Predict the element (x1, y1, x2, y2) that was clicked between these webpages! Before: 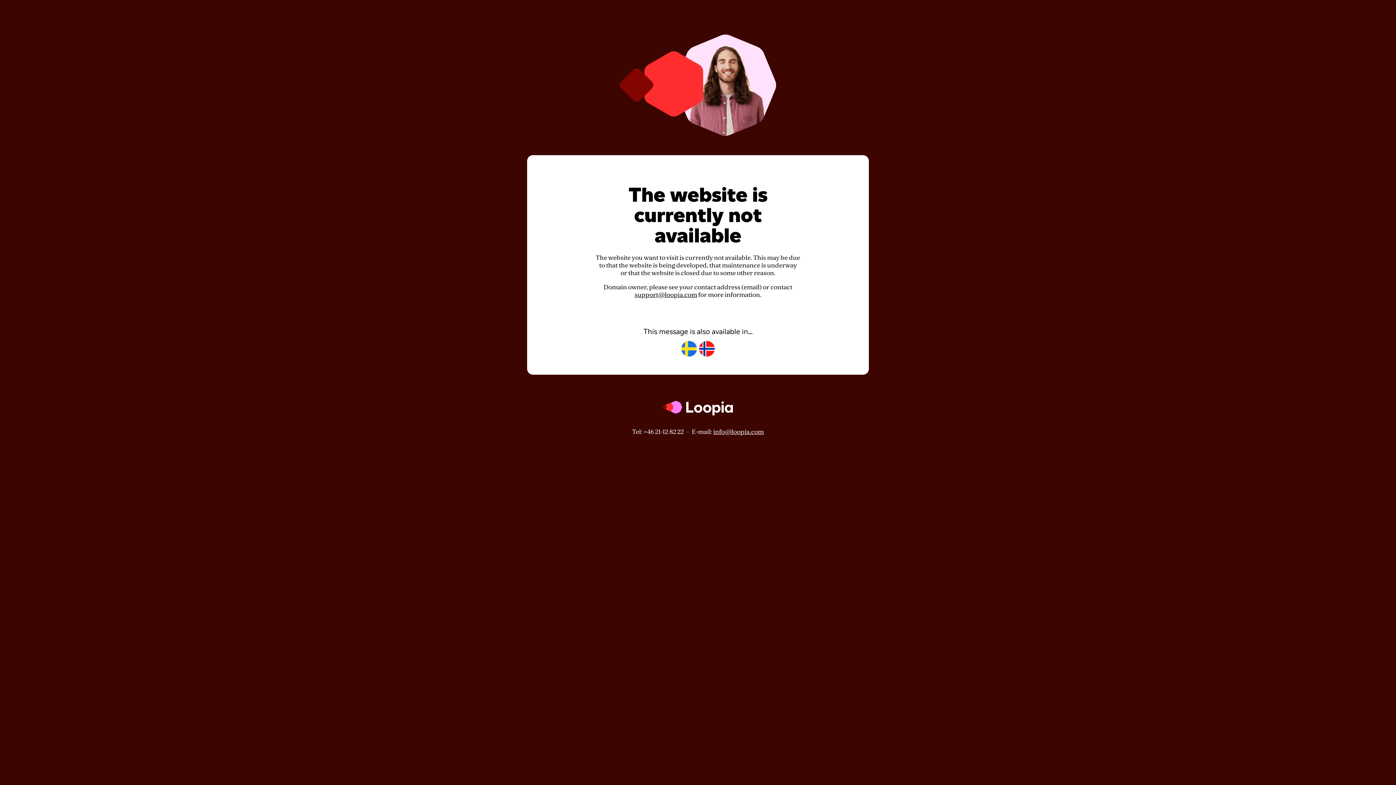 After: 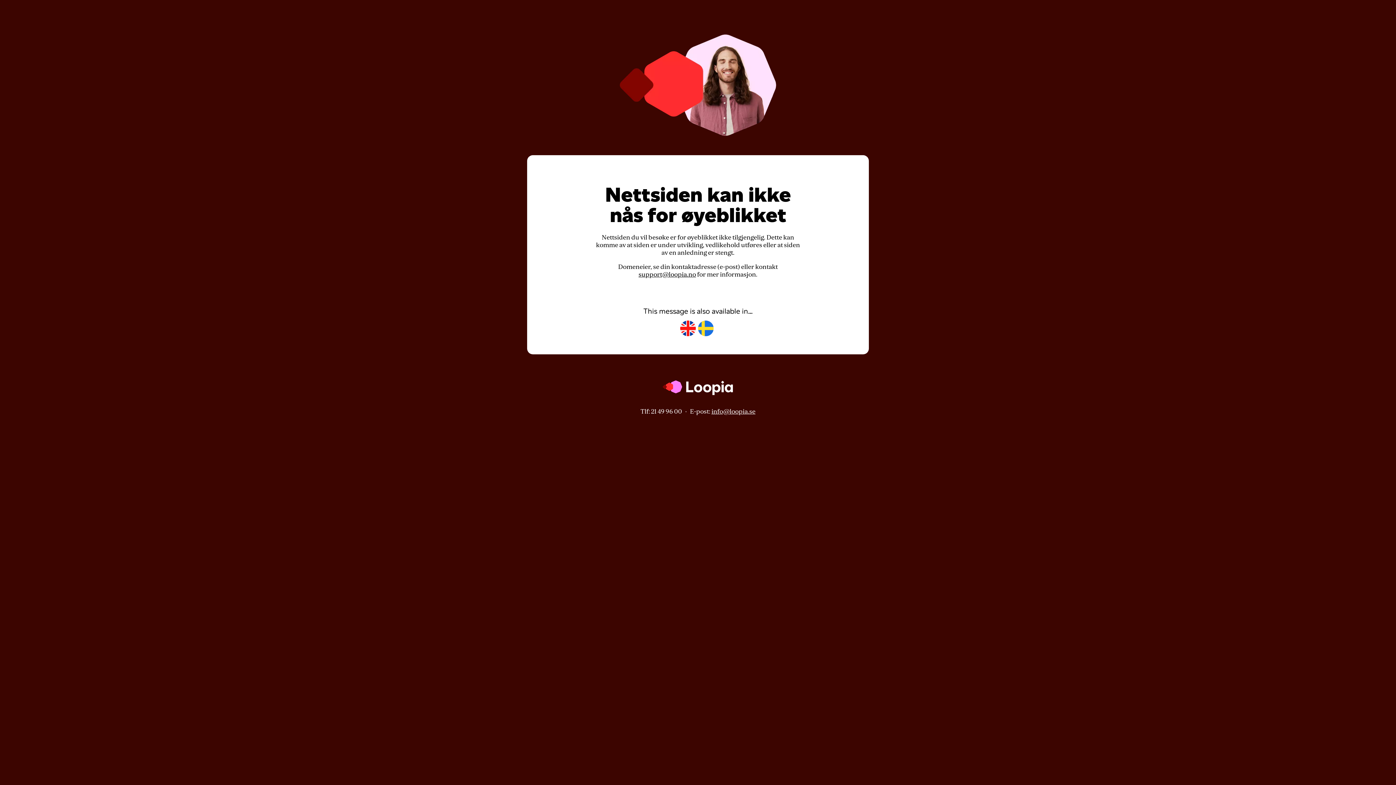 Action: bbox: (699, 341, 714, 357)